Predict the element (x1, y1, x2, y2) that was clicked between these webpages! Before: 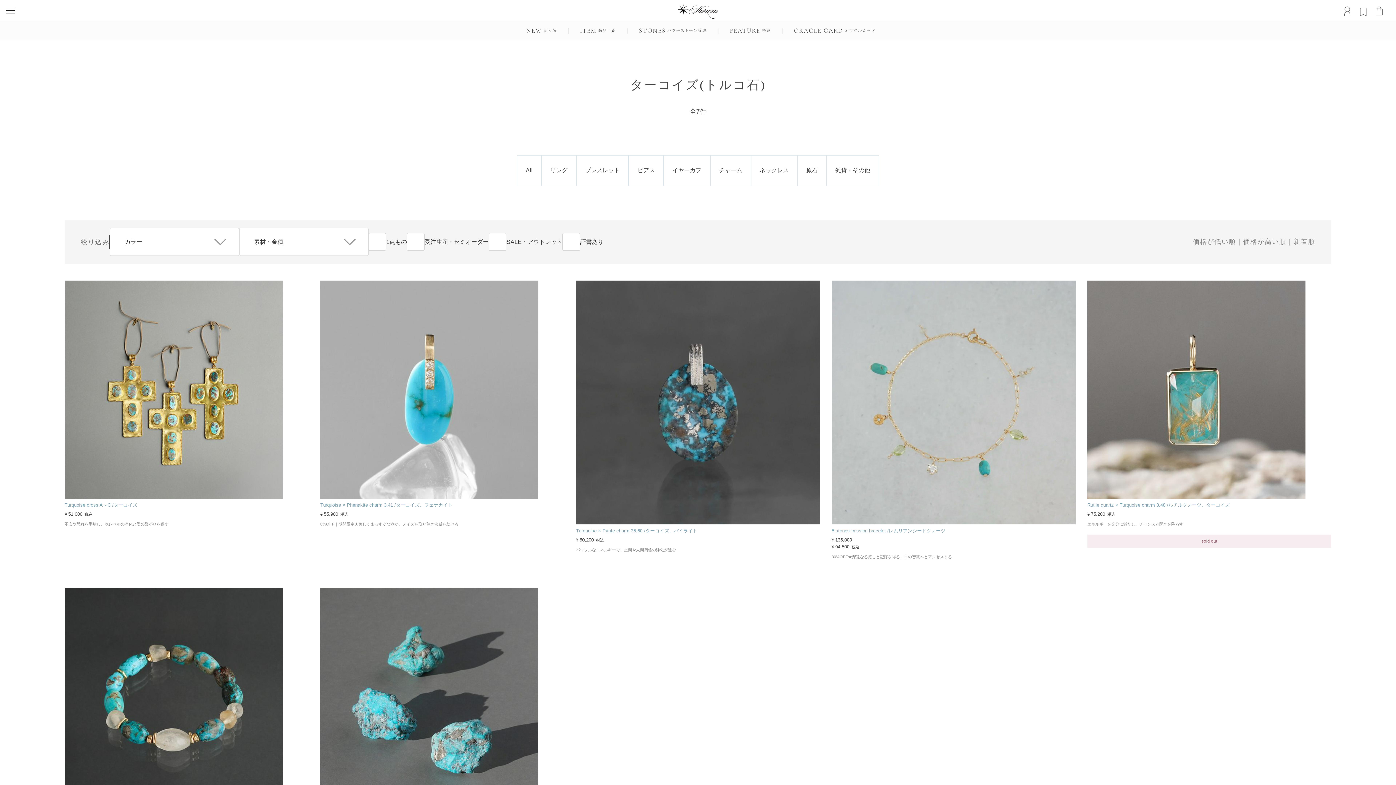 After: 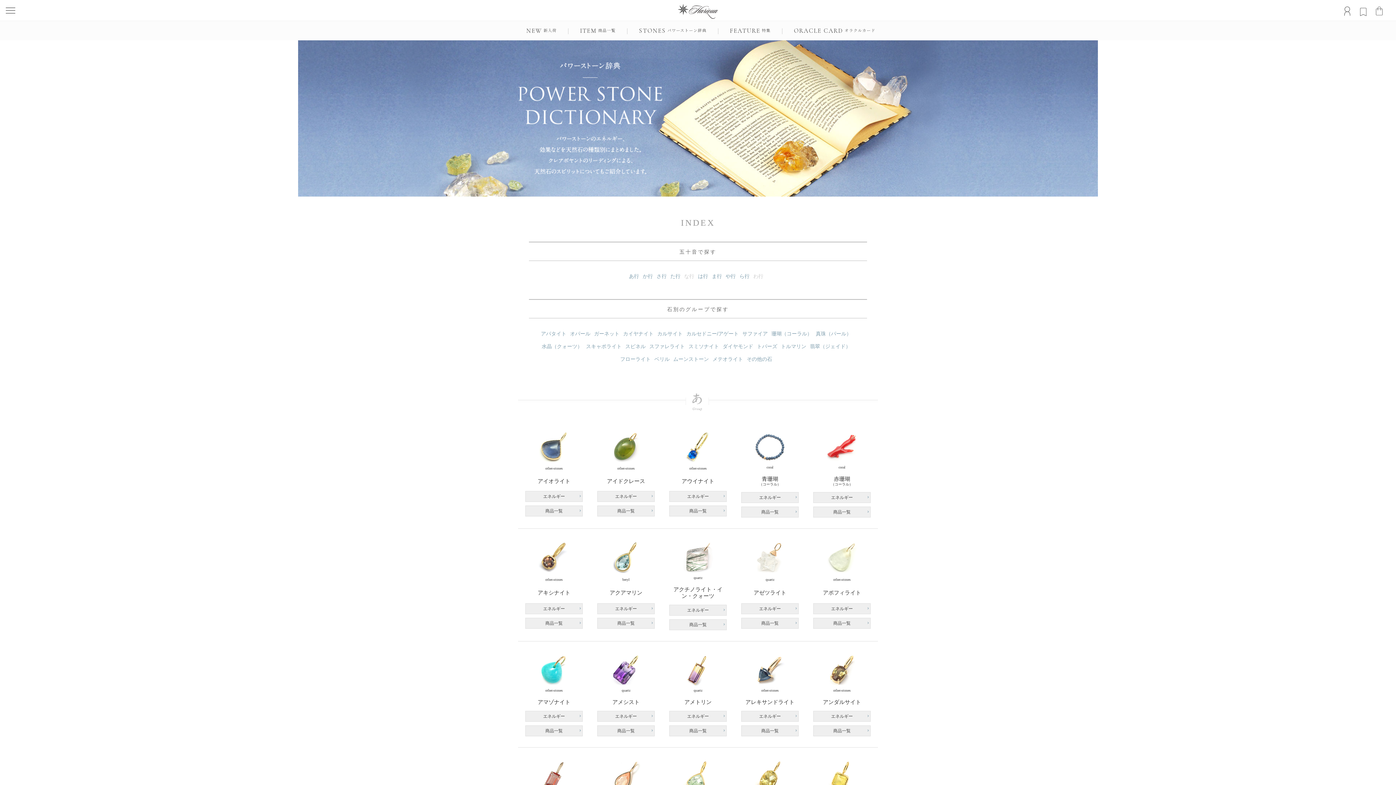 Action: bbox: (631, 21, 715, 40) label: STONES

パワーストーン辞典